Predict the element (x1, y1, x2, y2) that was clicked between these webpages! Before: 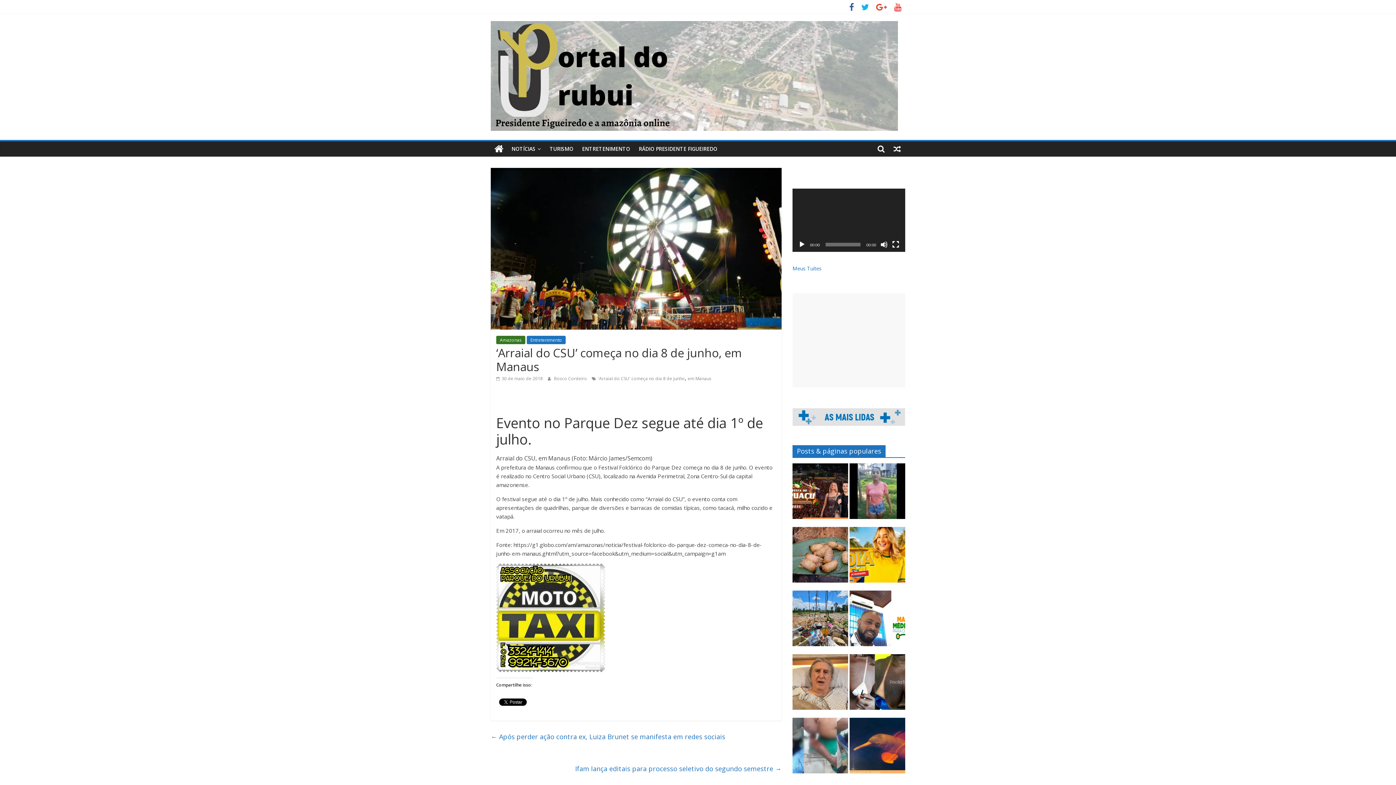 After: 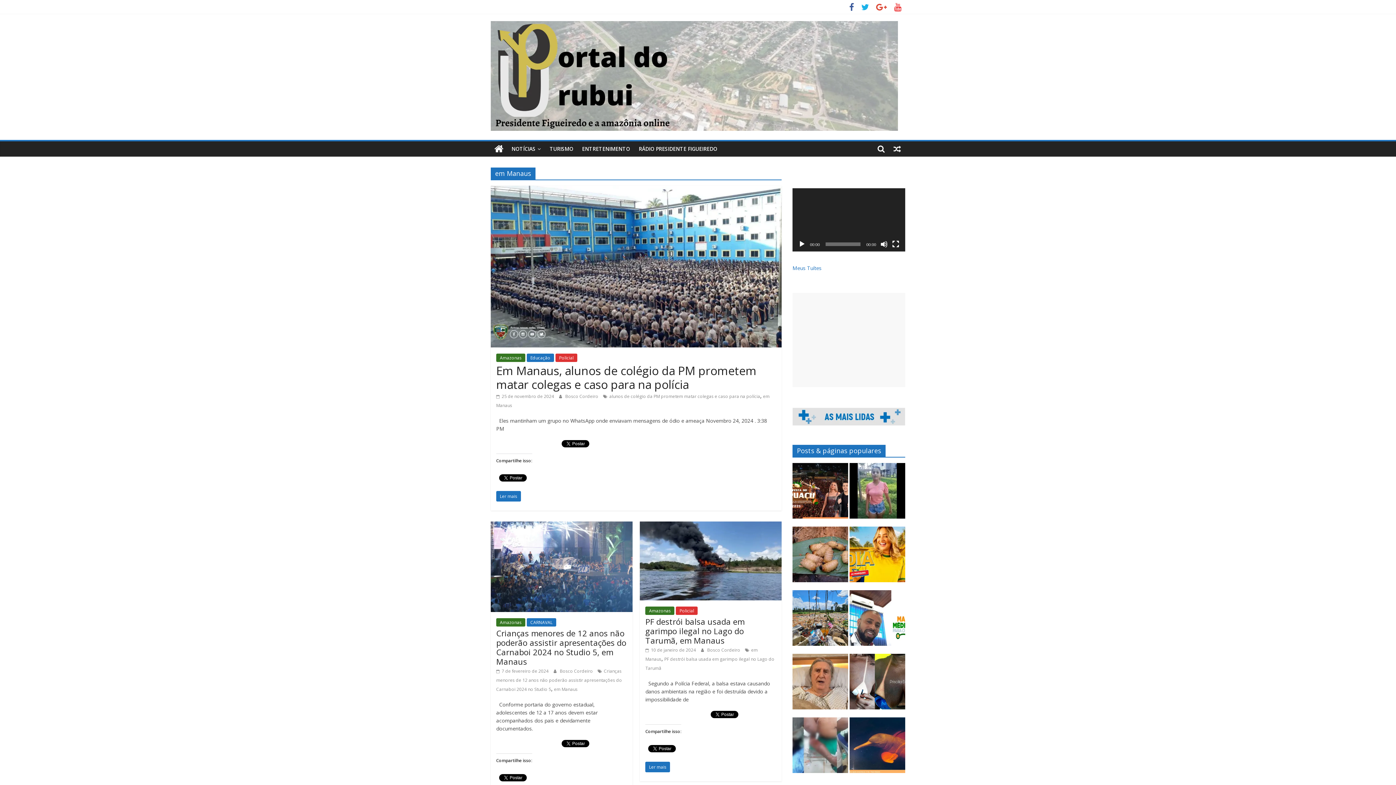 Action: bbox: (688, 375, 711, 381) label: em Manaus